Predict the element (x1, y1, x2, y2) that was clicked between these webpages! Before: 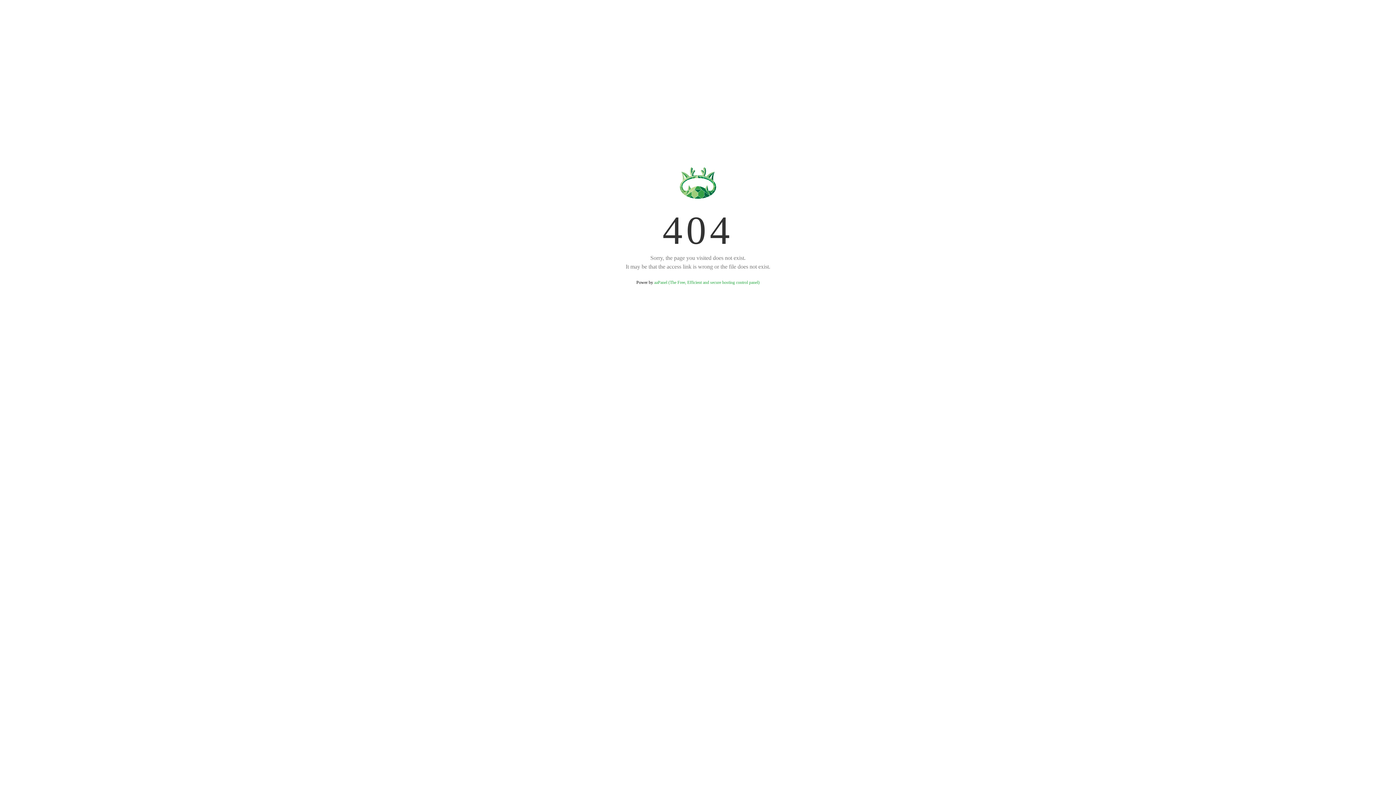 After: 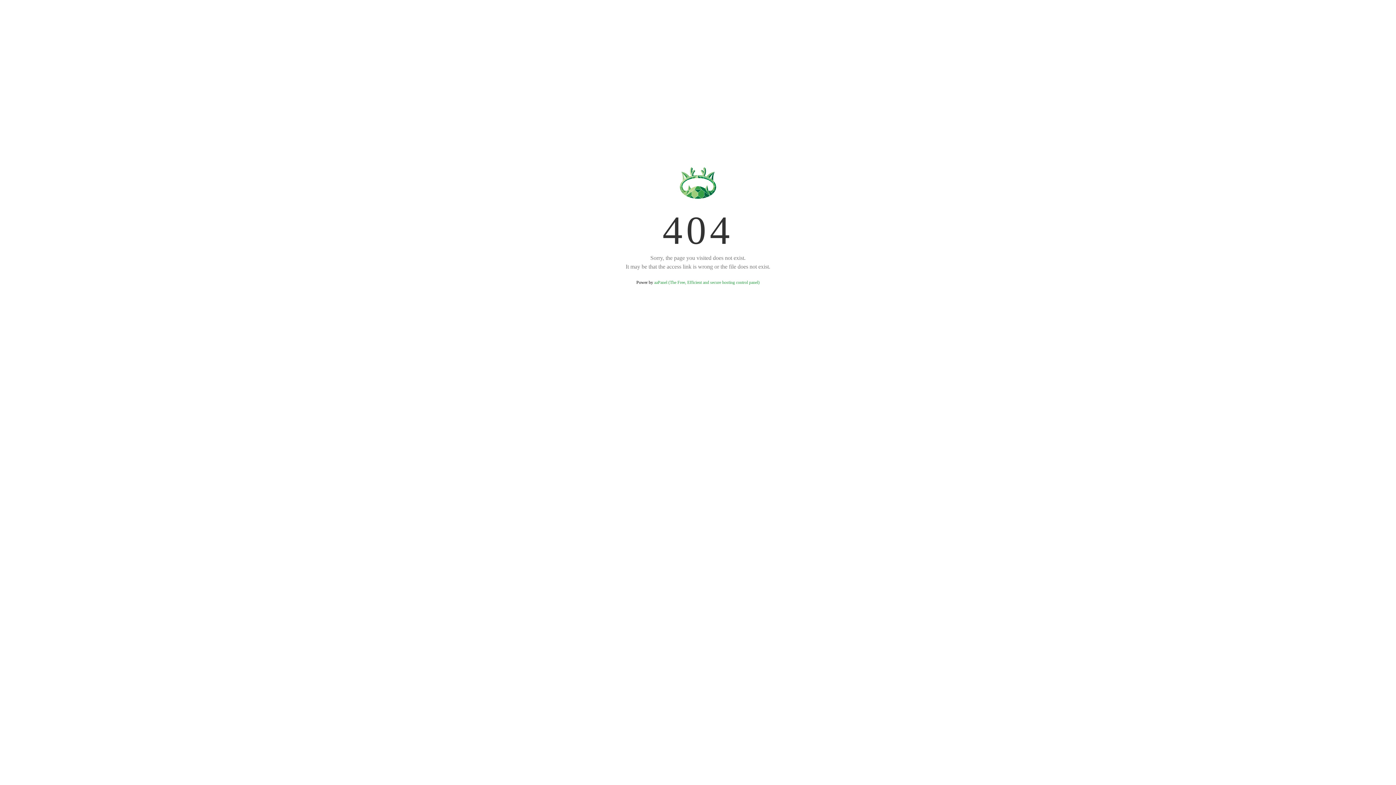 Action: bbox: (654, 280, 759, 285) label: aaPanel (The Free, Efficient and secure hosting control panel)